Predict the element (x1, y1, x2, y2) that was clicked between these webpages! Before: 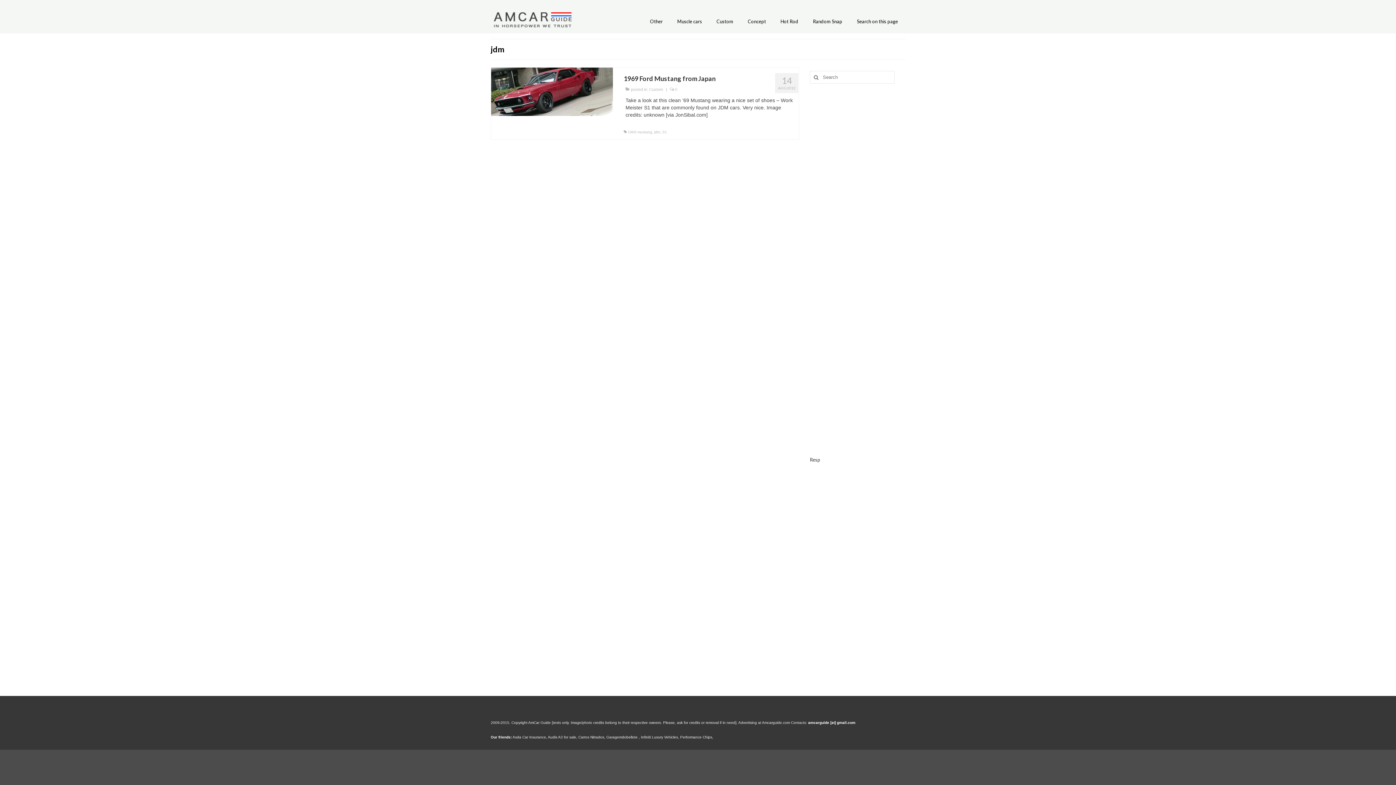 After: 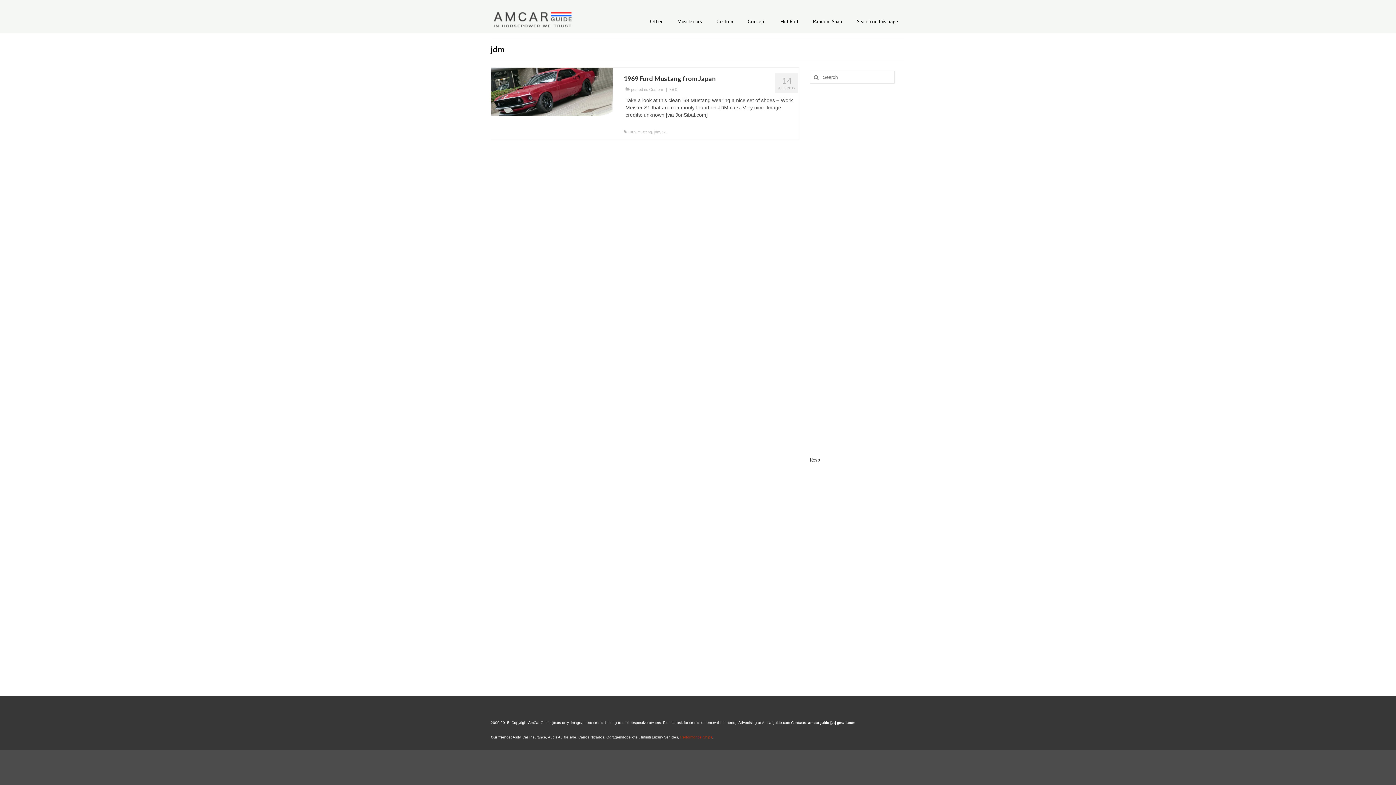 Action: bbox: (680, 735, 712, 739) label: Performance Chips